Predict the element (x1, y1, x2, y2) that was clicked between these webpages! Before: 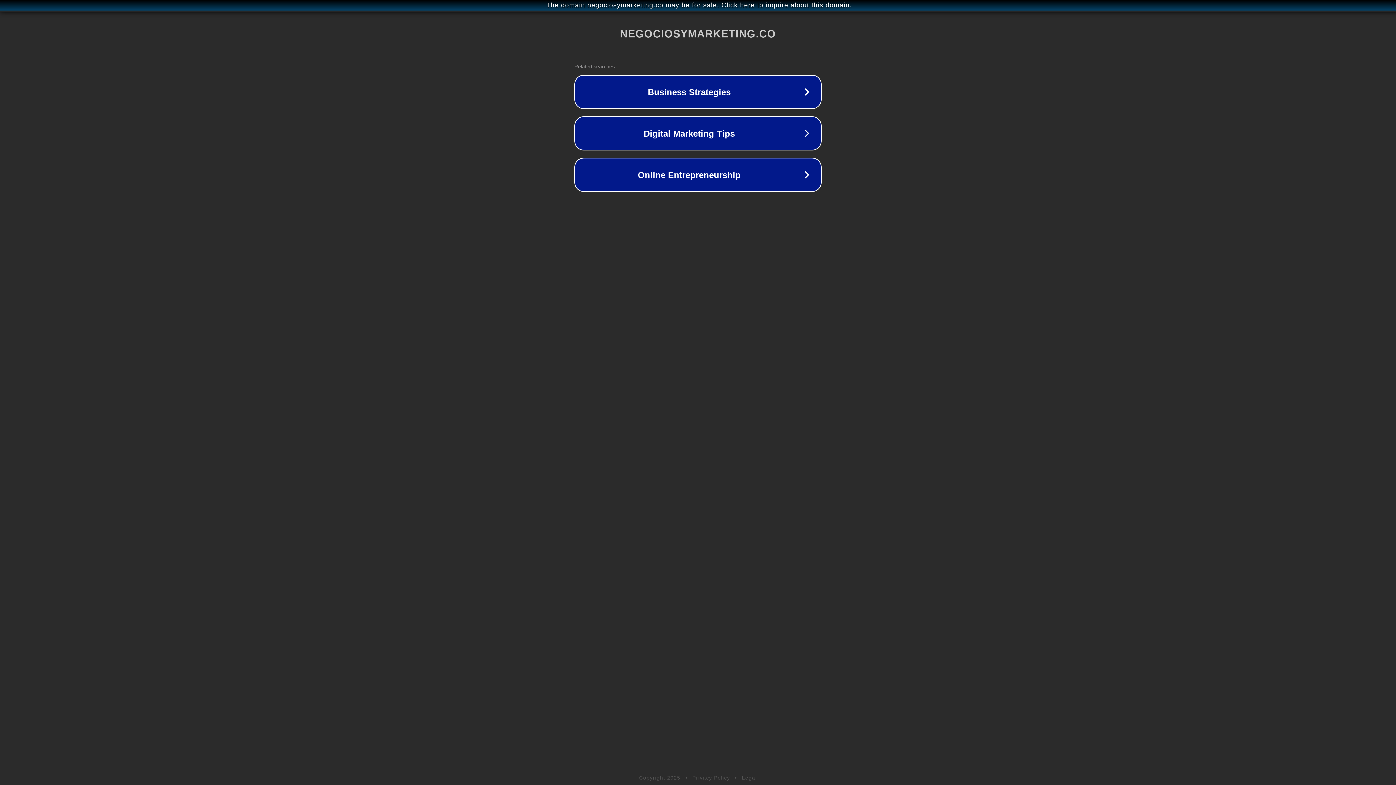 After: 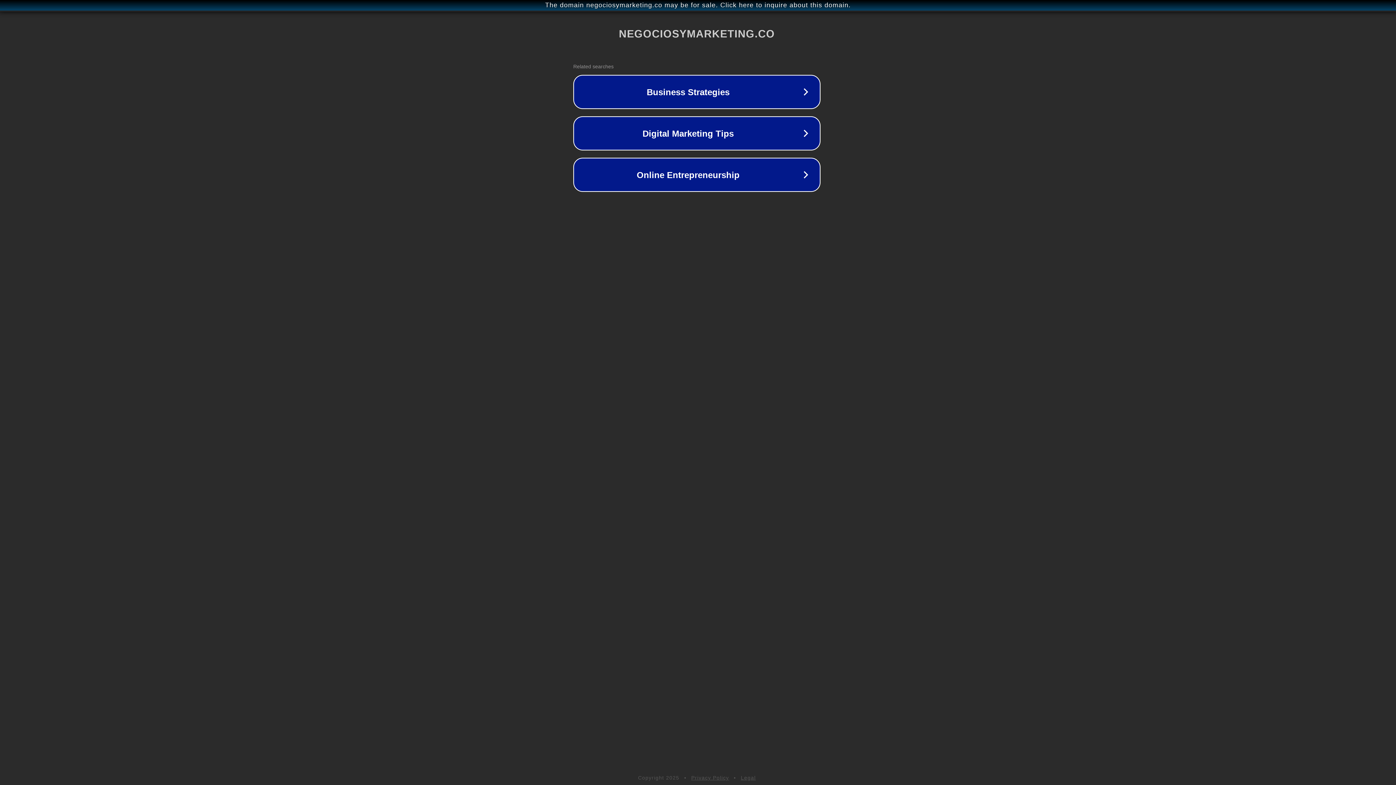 Action: bbox: (1, 1, 1397, 9) label: The domain negociosymarketing.co may be for sale. Click here to inquire about this domain.